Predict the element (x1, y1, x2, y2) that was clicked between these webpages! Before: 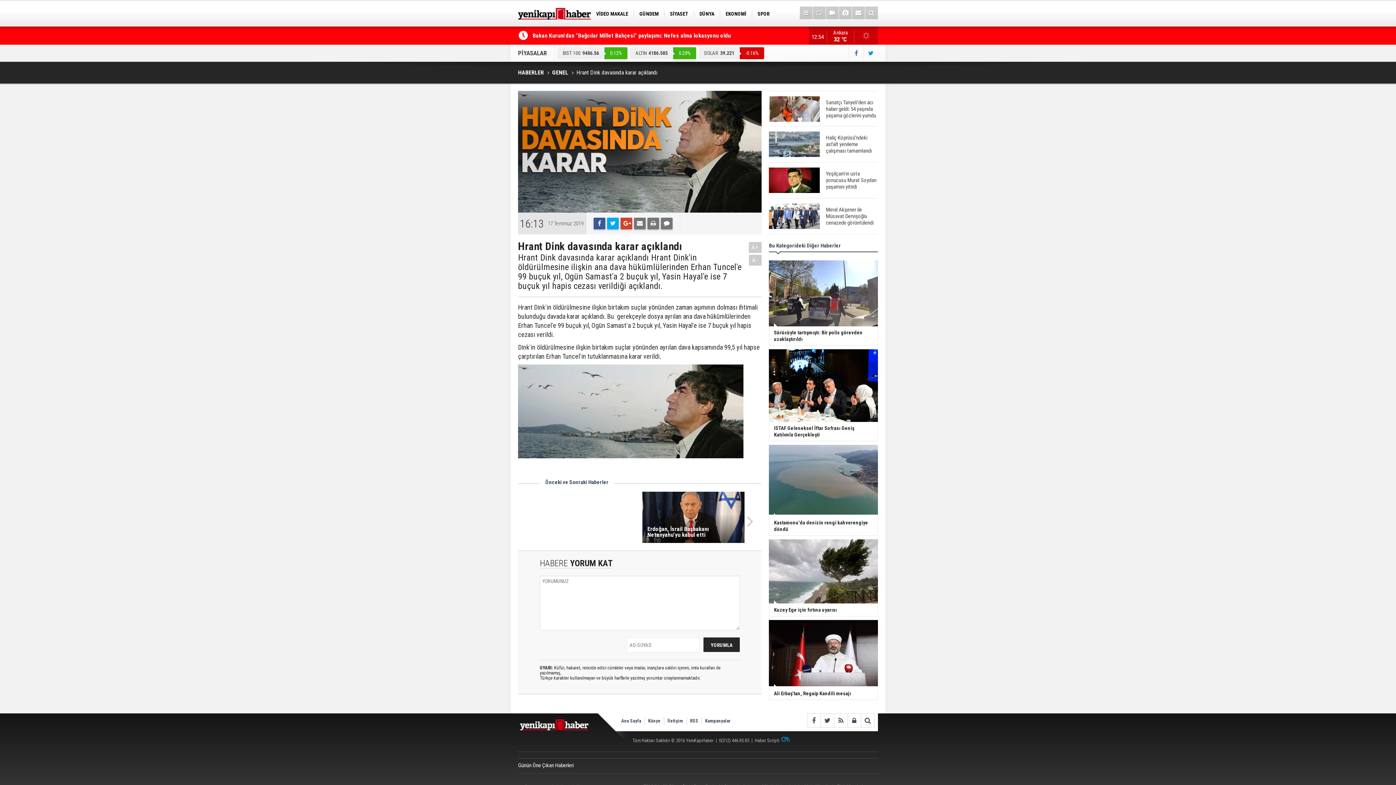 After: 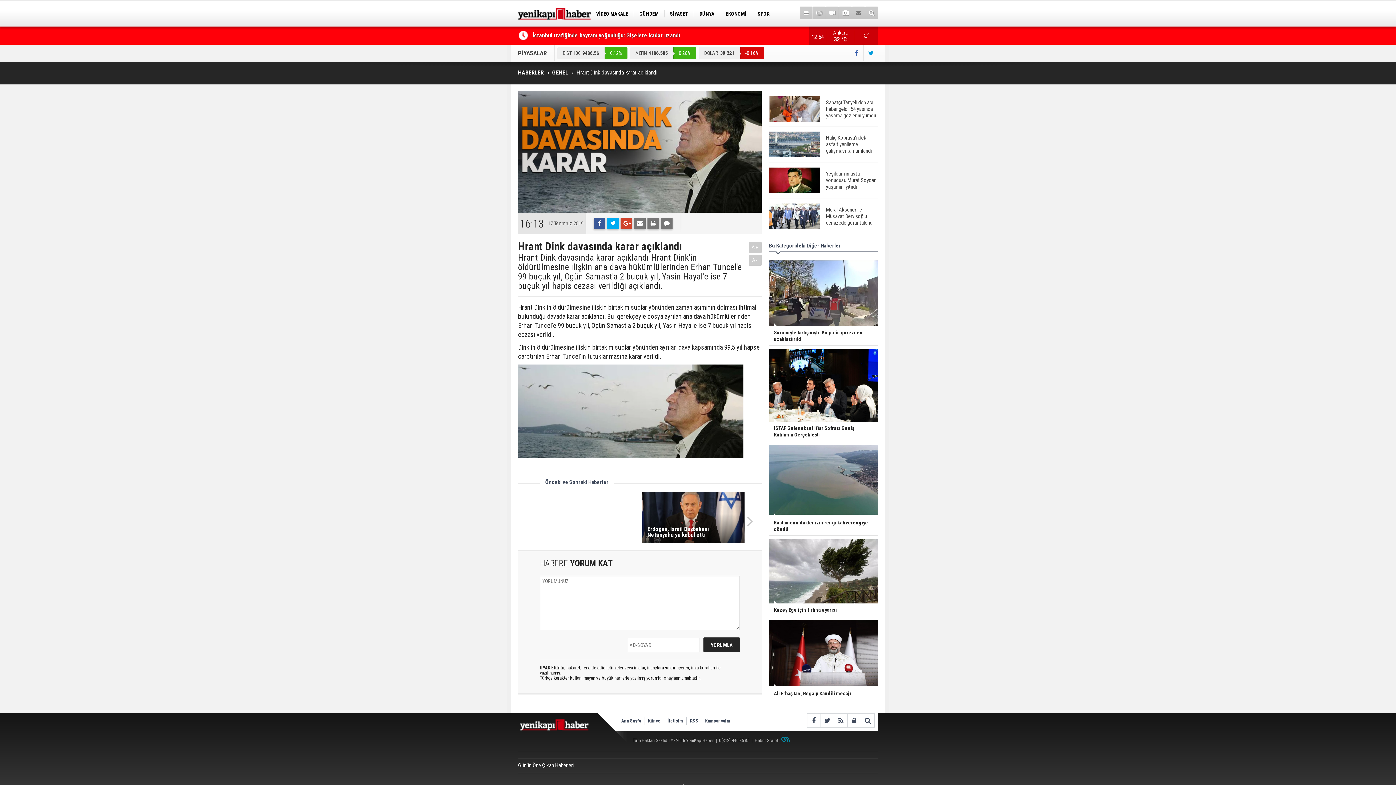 Action: bbox: (852, 6, 865, 19)